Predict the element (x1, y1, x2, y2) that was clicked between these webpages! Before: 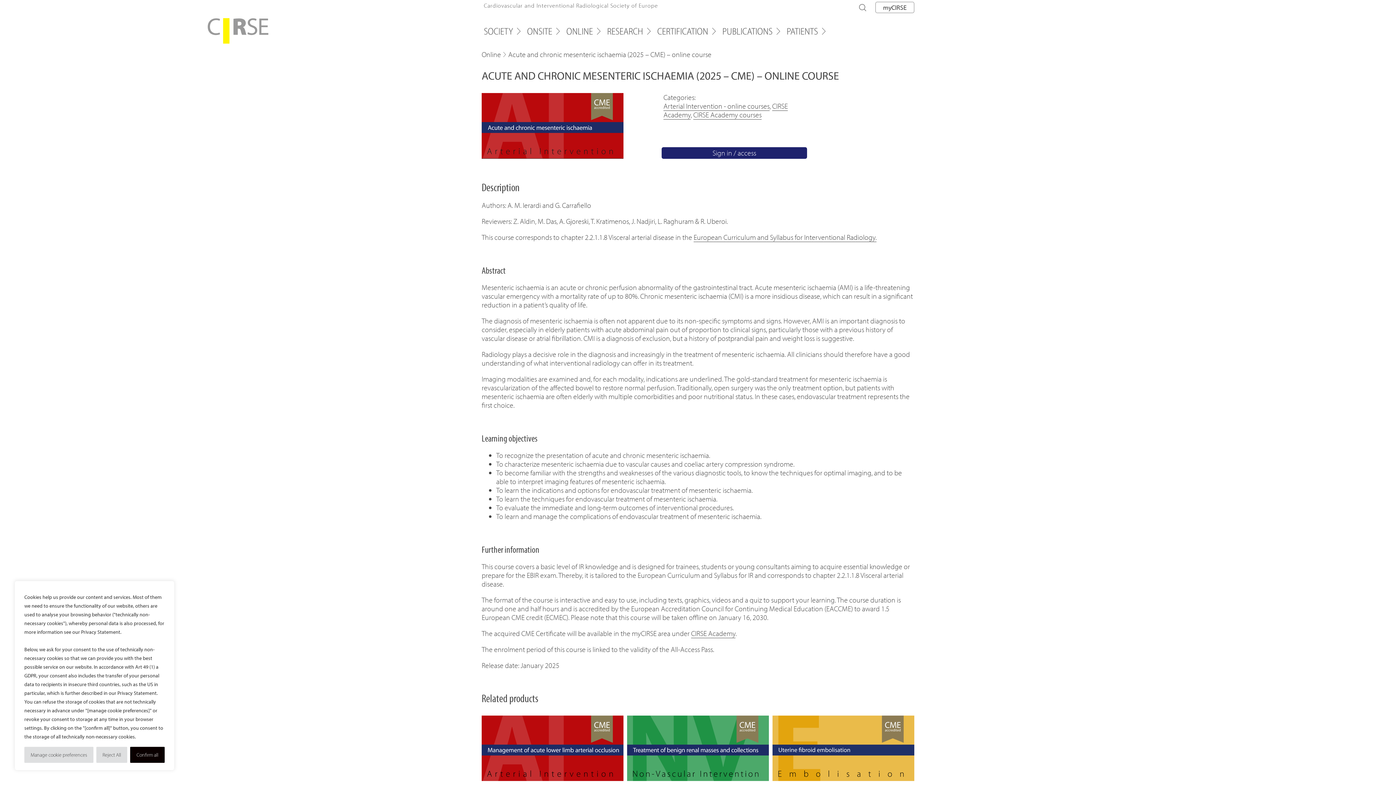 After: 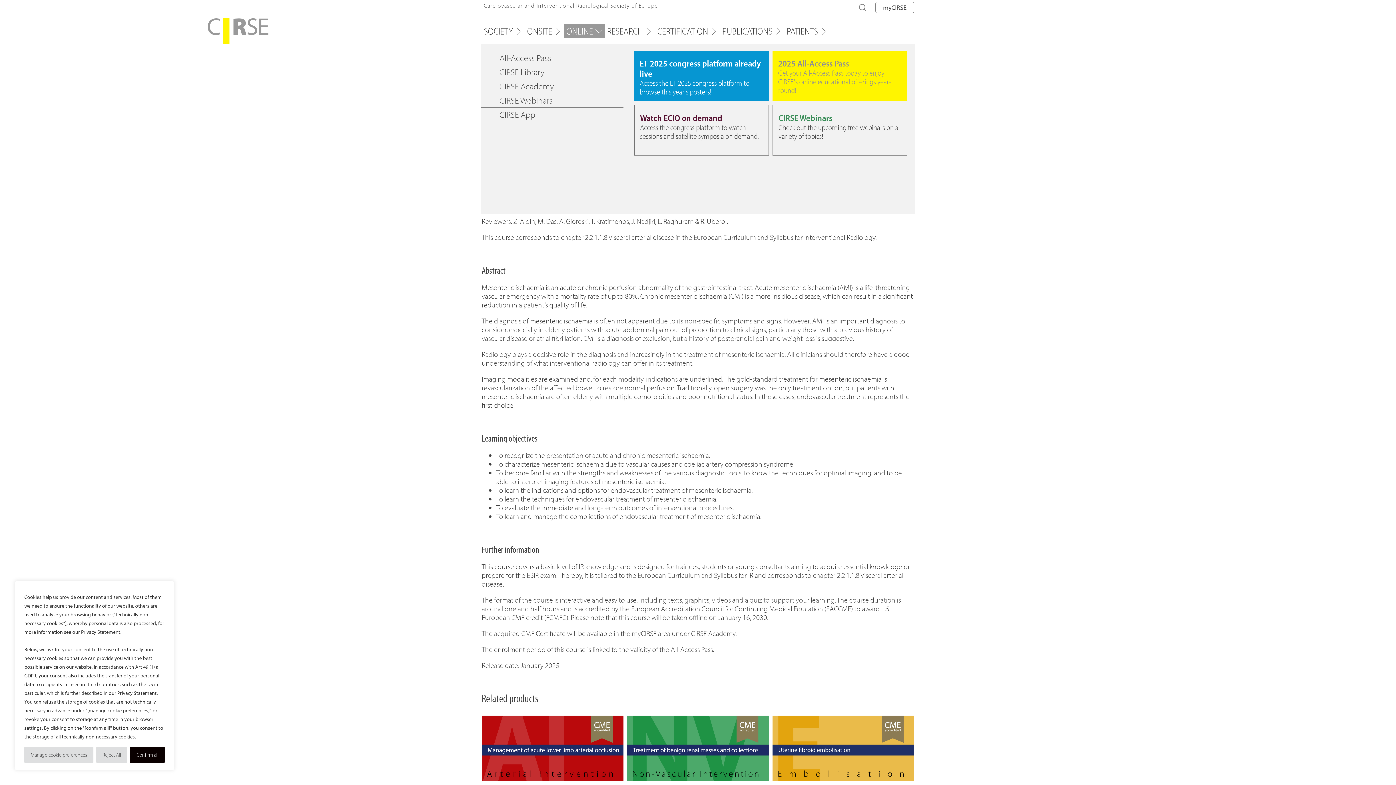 Action: label: ONLINE bbox: (564, 24, 605, 38)